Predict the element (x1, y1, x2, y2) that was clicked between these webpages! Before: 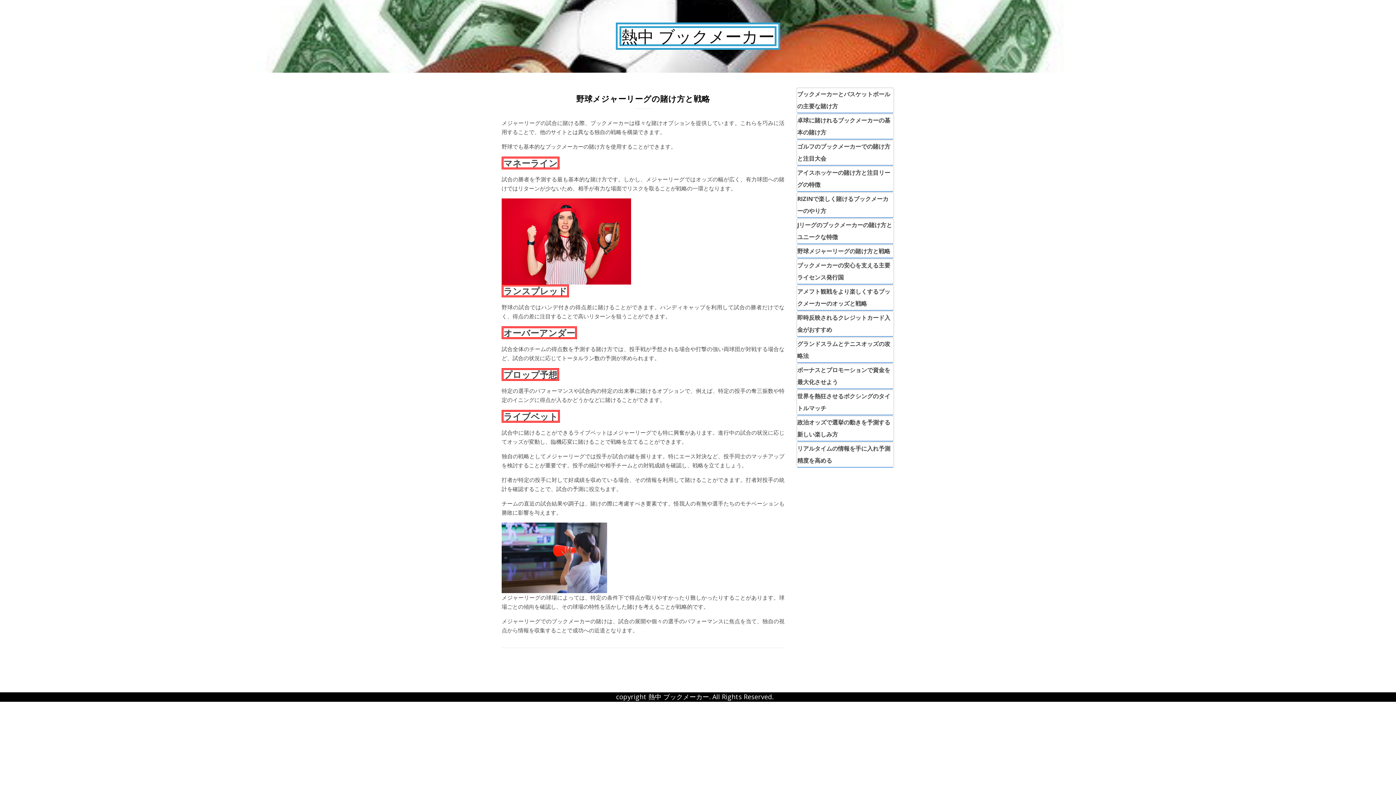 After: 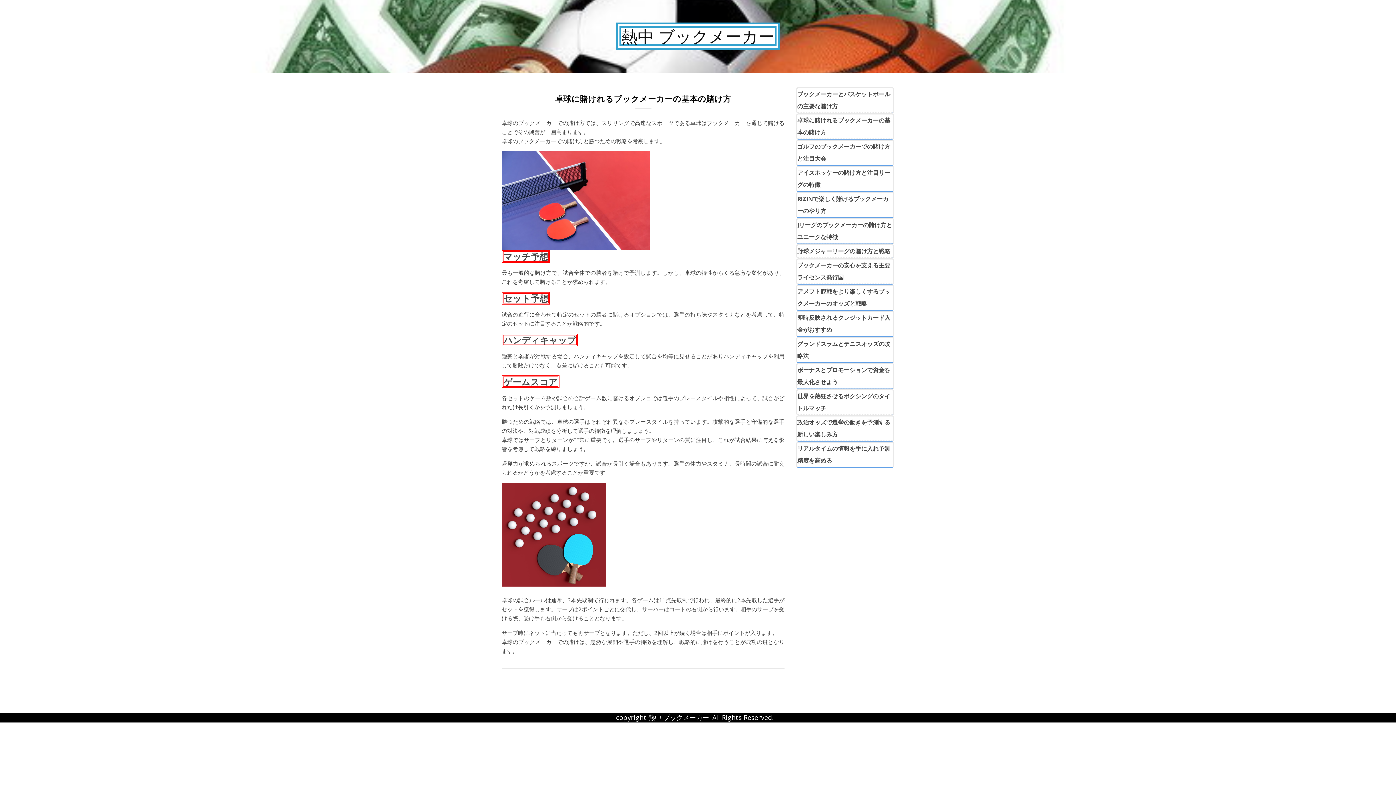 Action: bbox: (797, 114, 893, 138) label: 卓球に賭けれるブックメーカーの基本の賭け方